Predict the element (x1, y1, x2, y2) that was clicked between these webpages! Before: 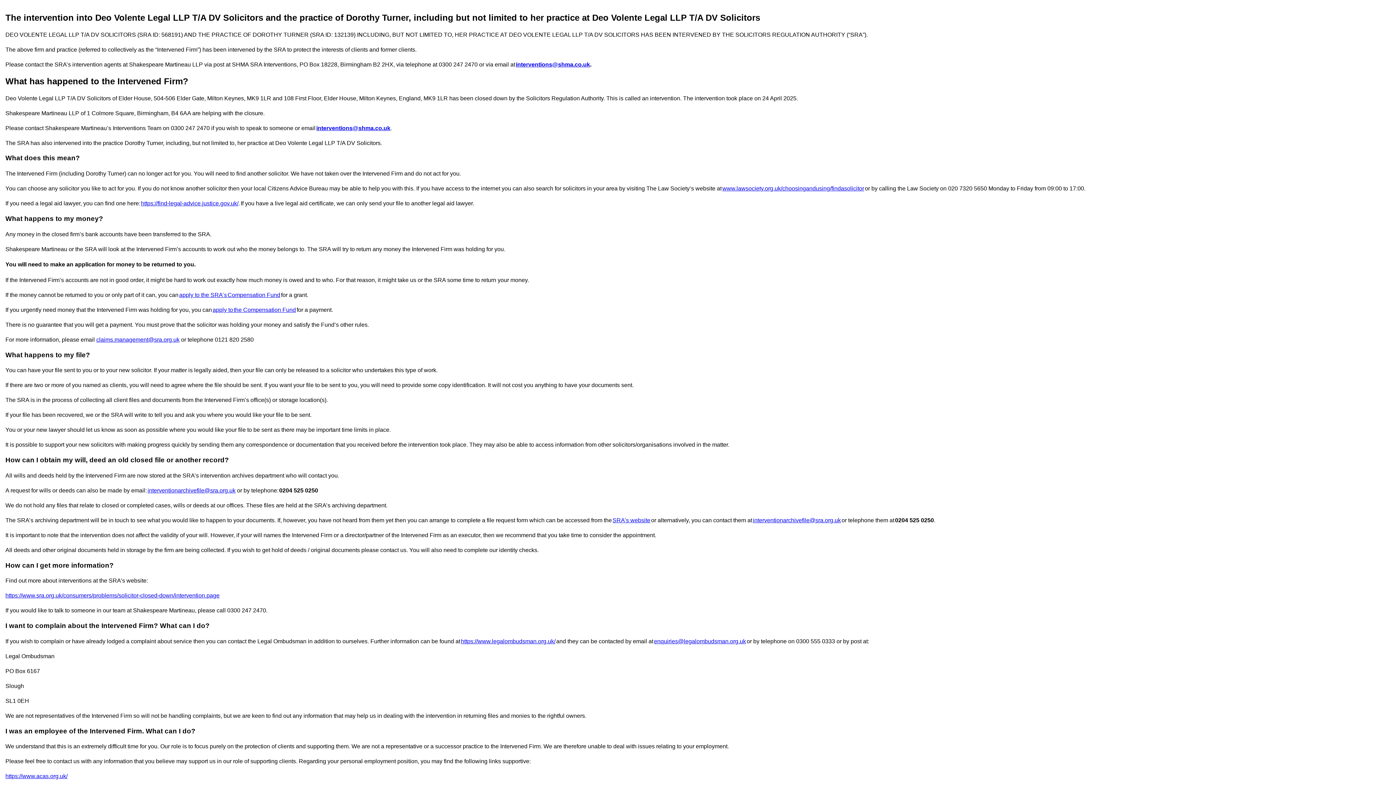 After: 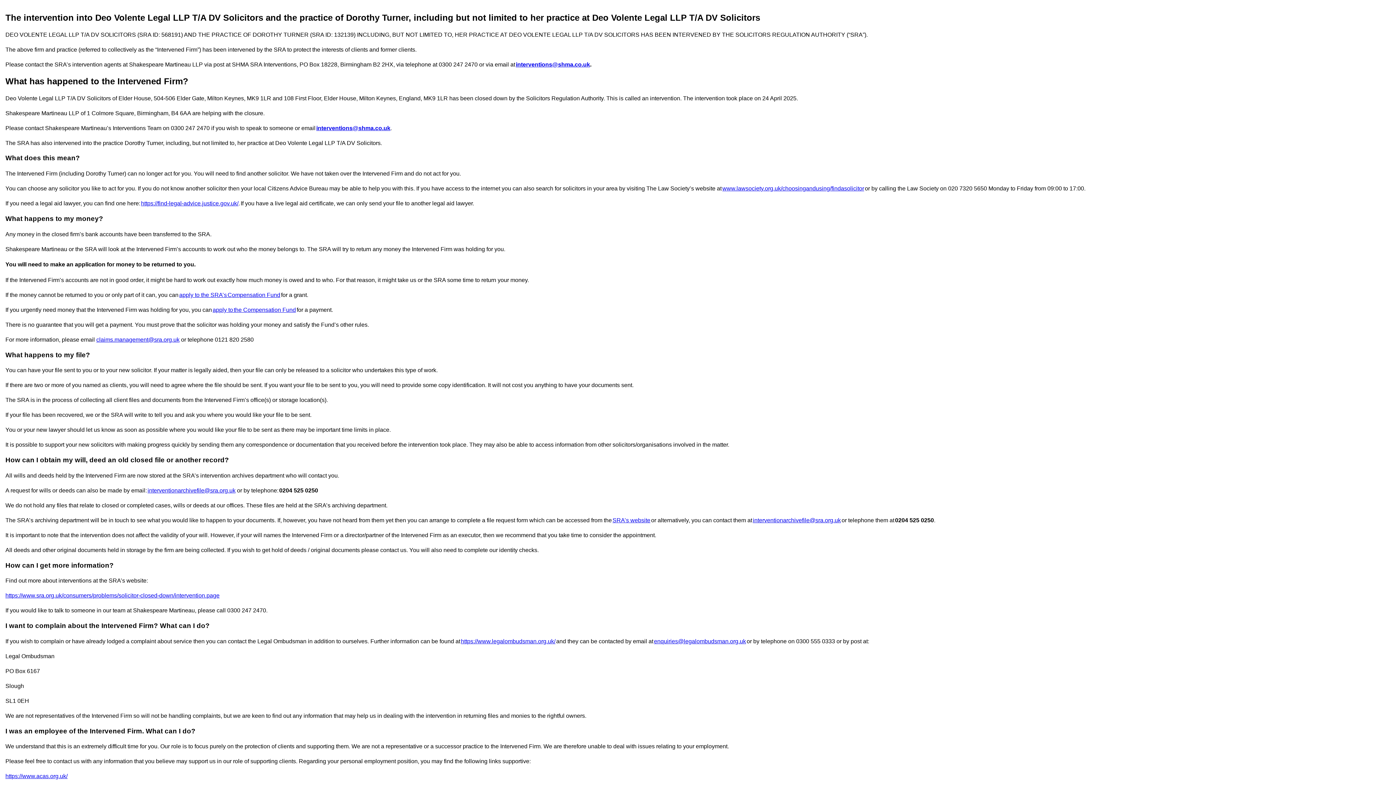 Action: bbox: (147, 487, 235, 493) label: interventionarchivefile@sra.org.uk